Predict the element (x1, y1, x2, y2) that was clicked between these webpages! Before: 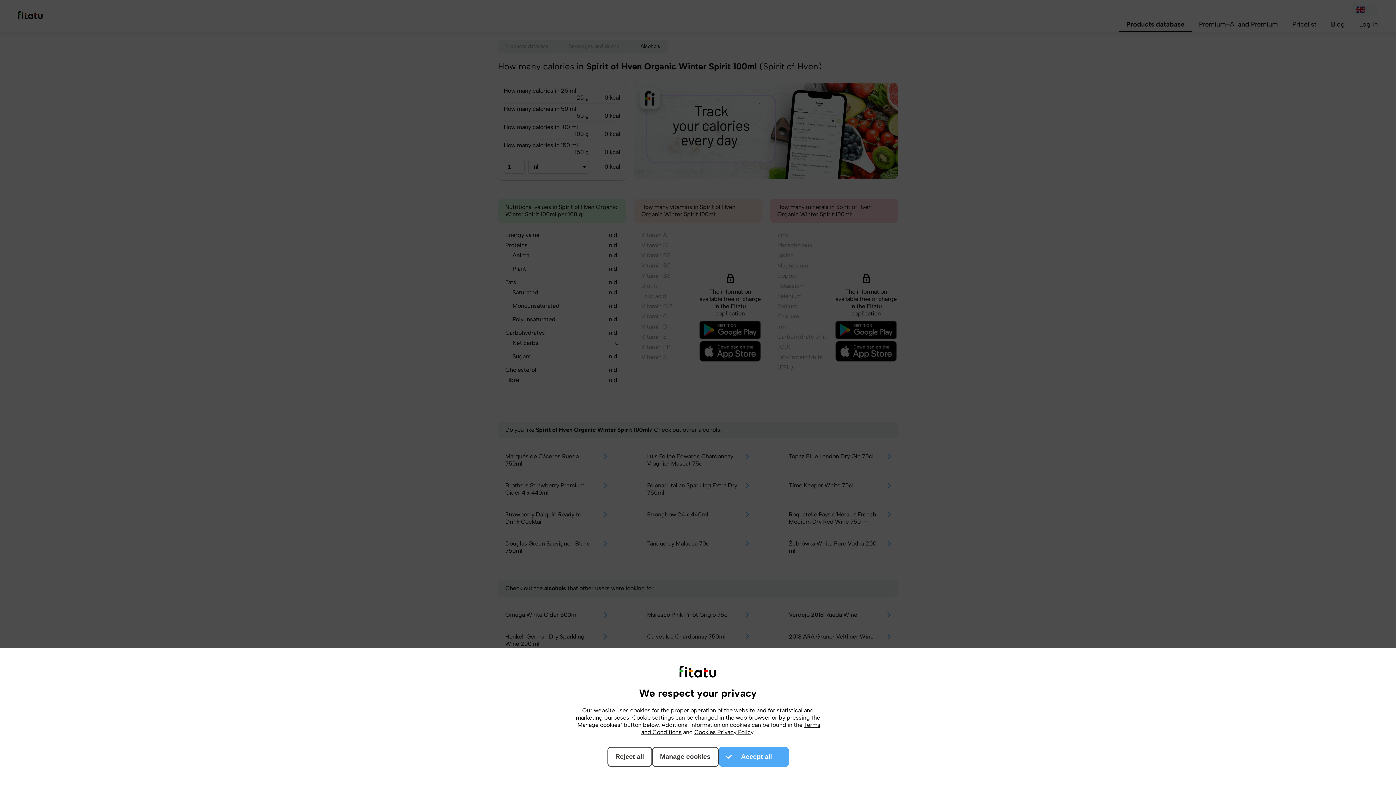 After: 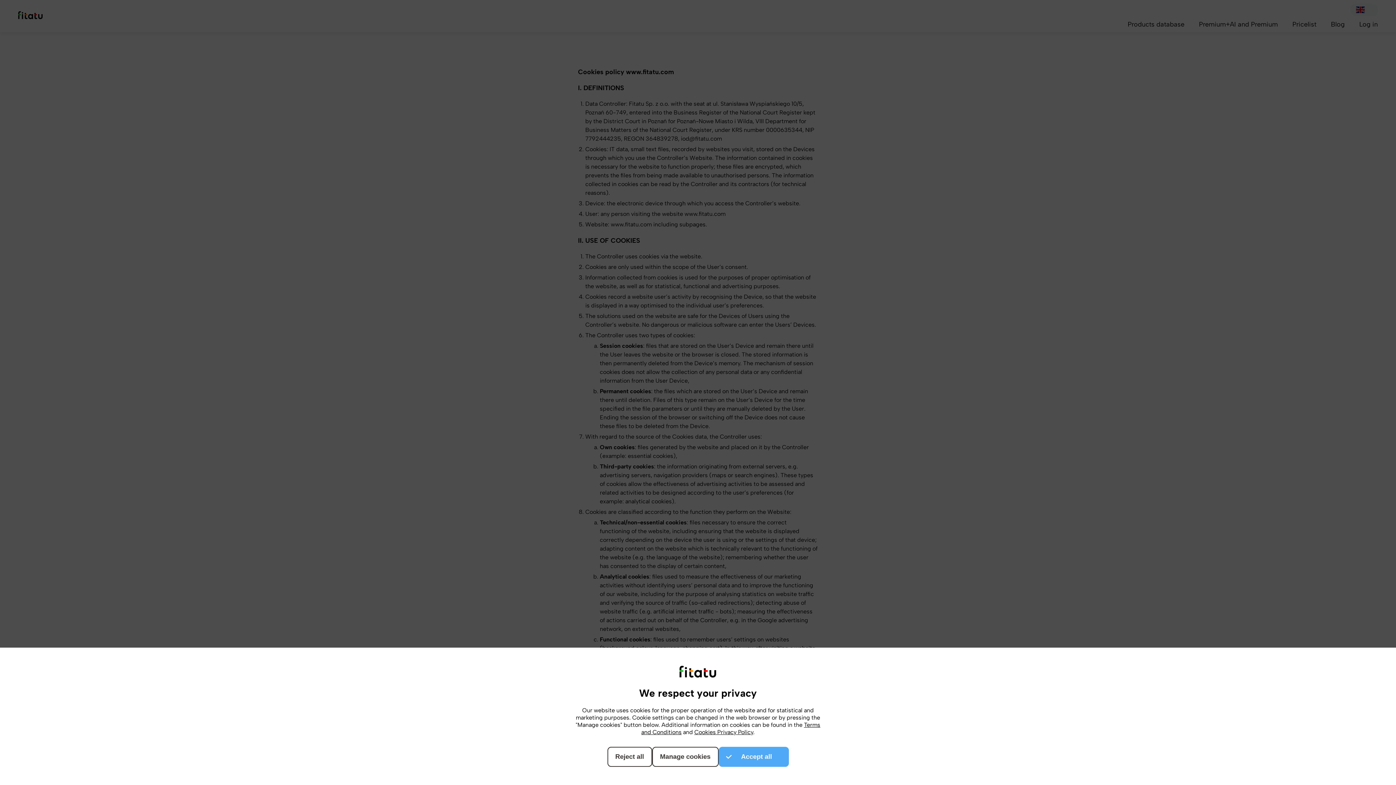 Action: label: Cookies Privacy Policy bbox: (694, 729, 753, 736)